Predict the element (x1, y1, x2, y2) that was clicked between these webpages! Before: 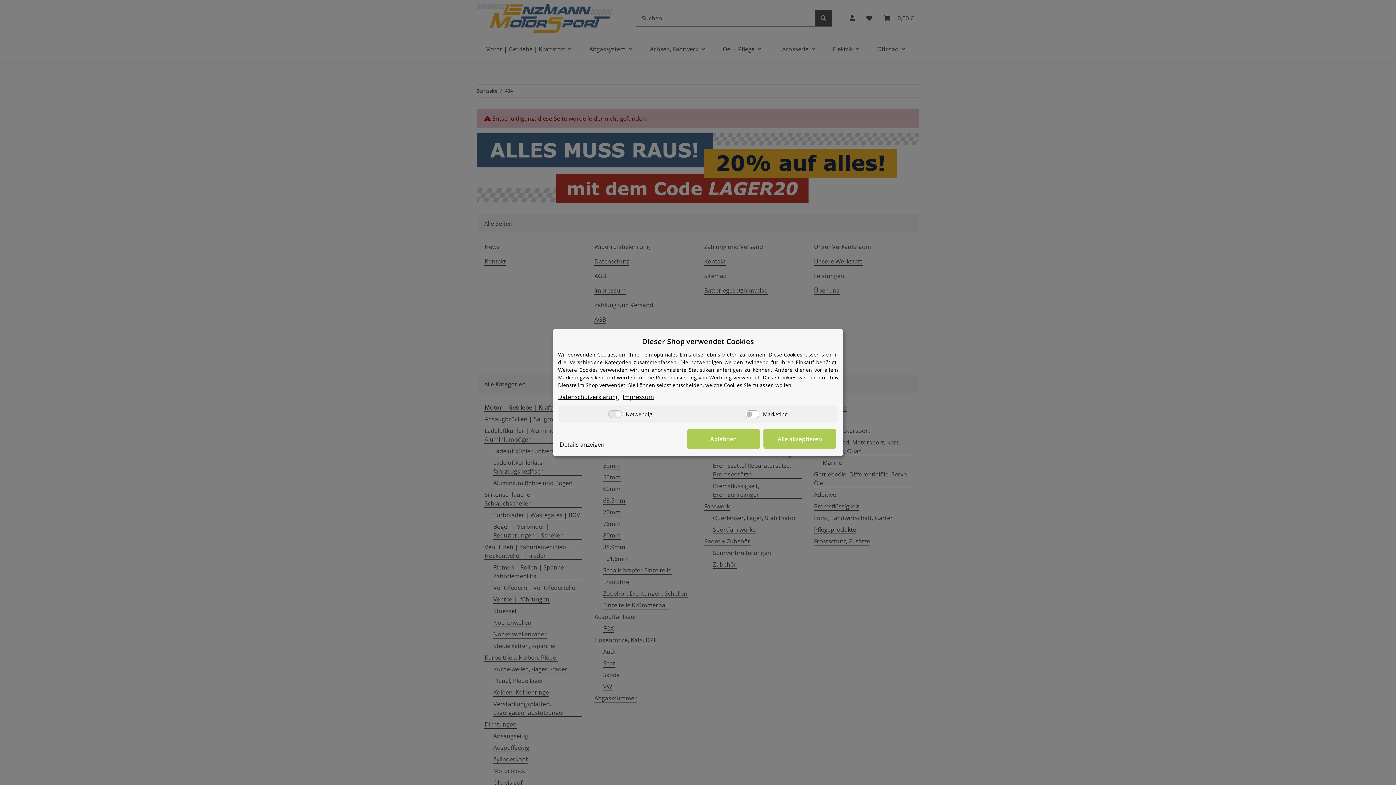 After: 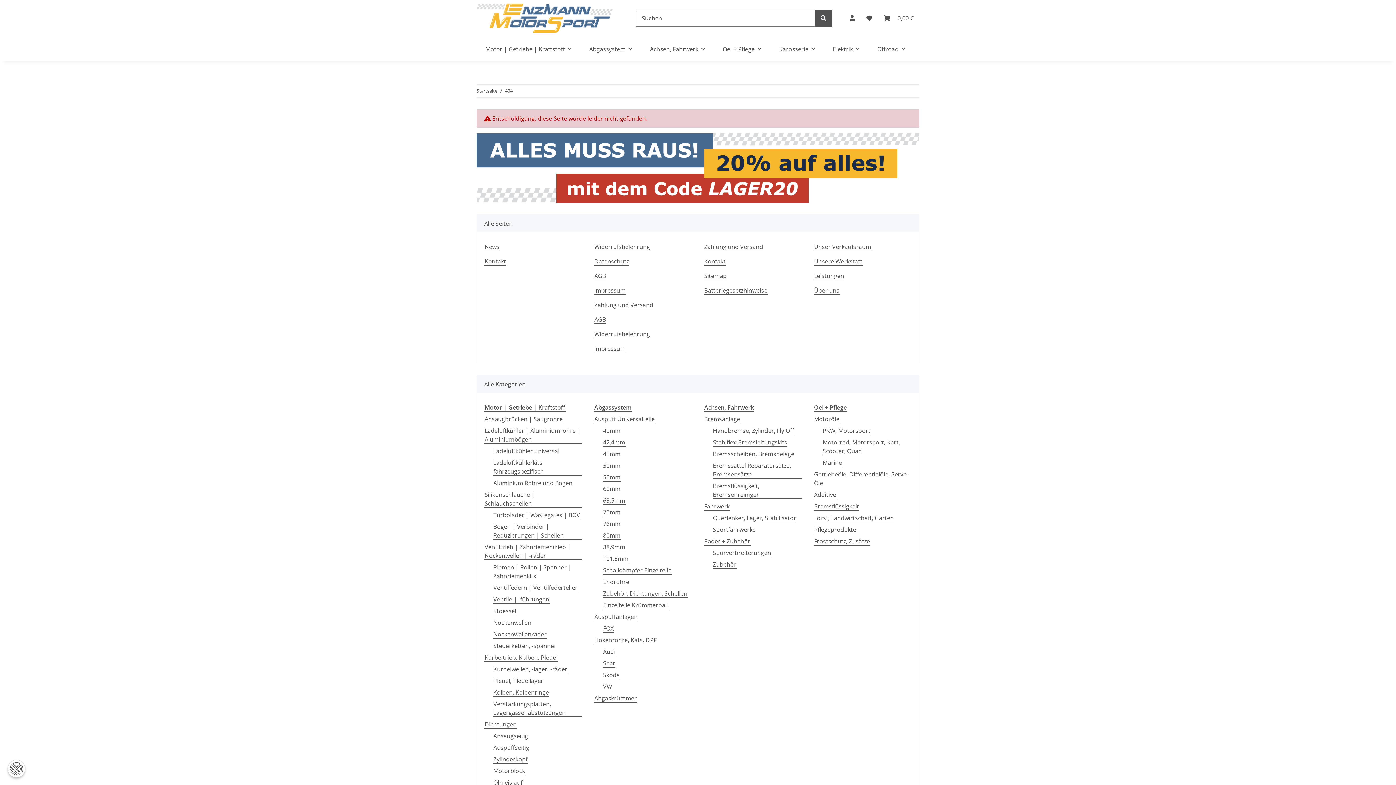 Action: bbox: (763, 429, 836, 449) label: Alle akzeptieren